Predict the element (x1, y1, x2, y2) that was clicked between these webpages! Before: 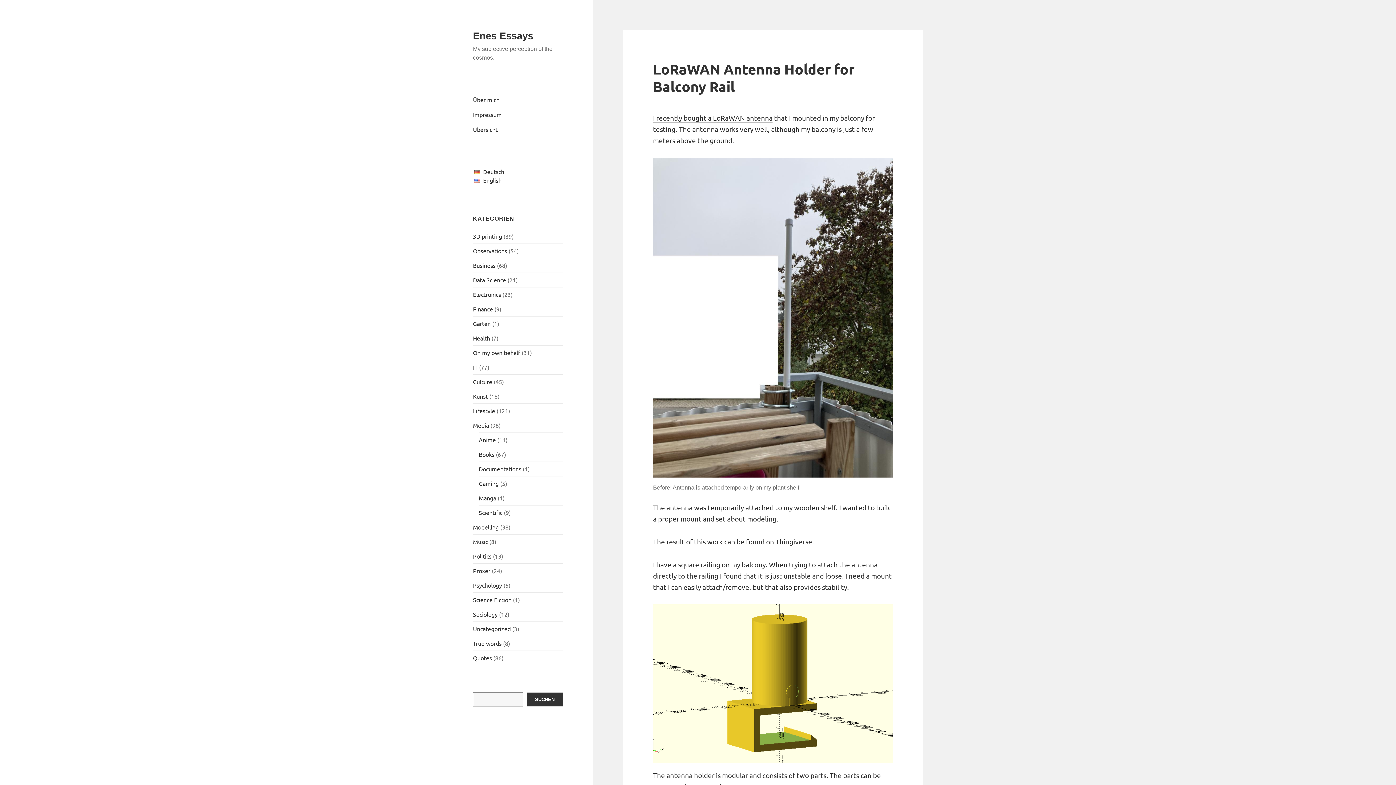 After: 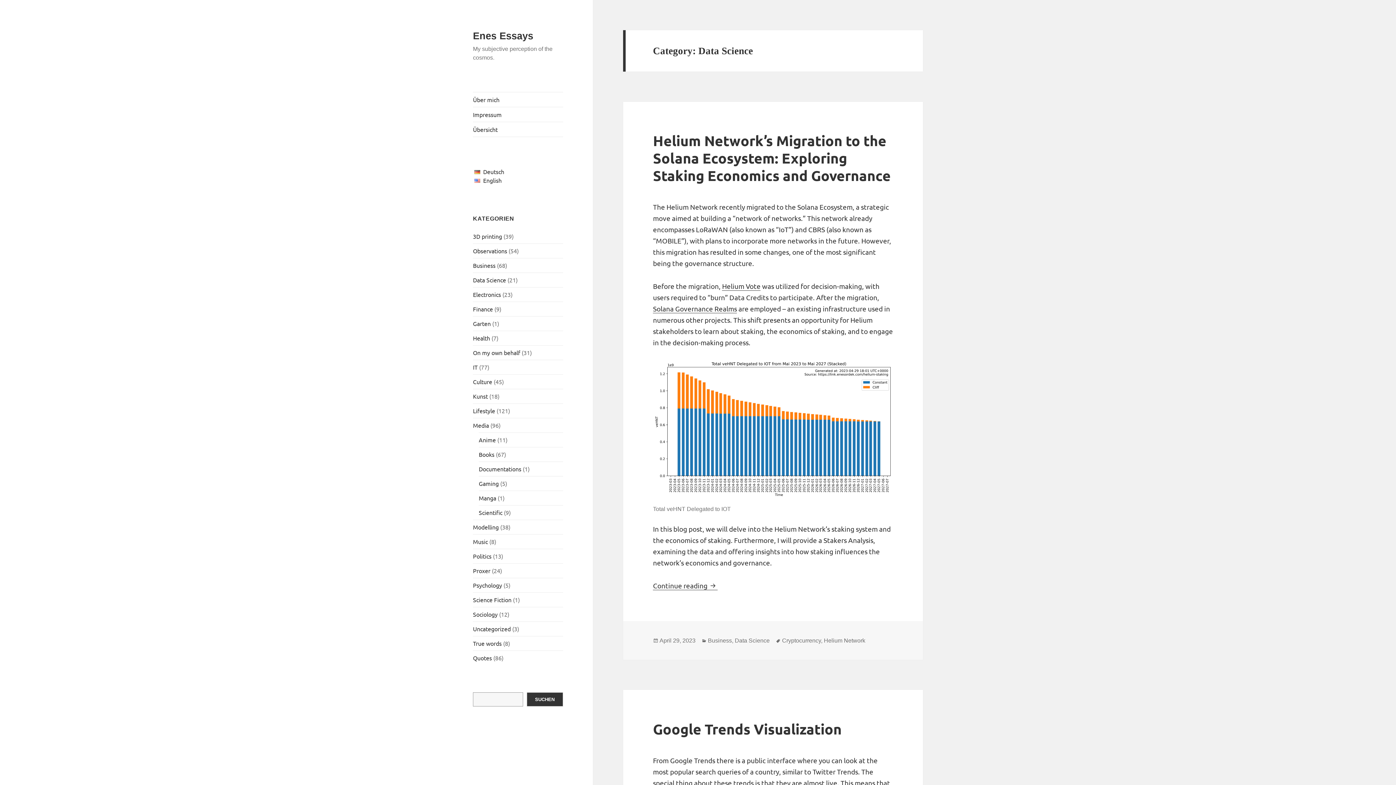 Action: label: Data Science bbox: (473, 276, 506, 283)